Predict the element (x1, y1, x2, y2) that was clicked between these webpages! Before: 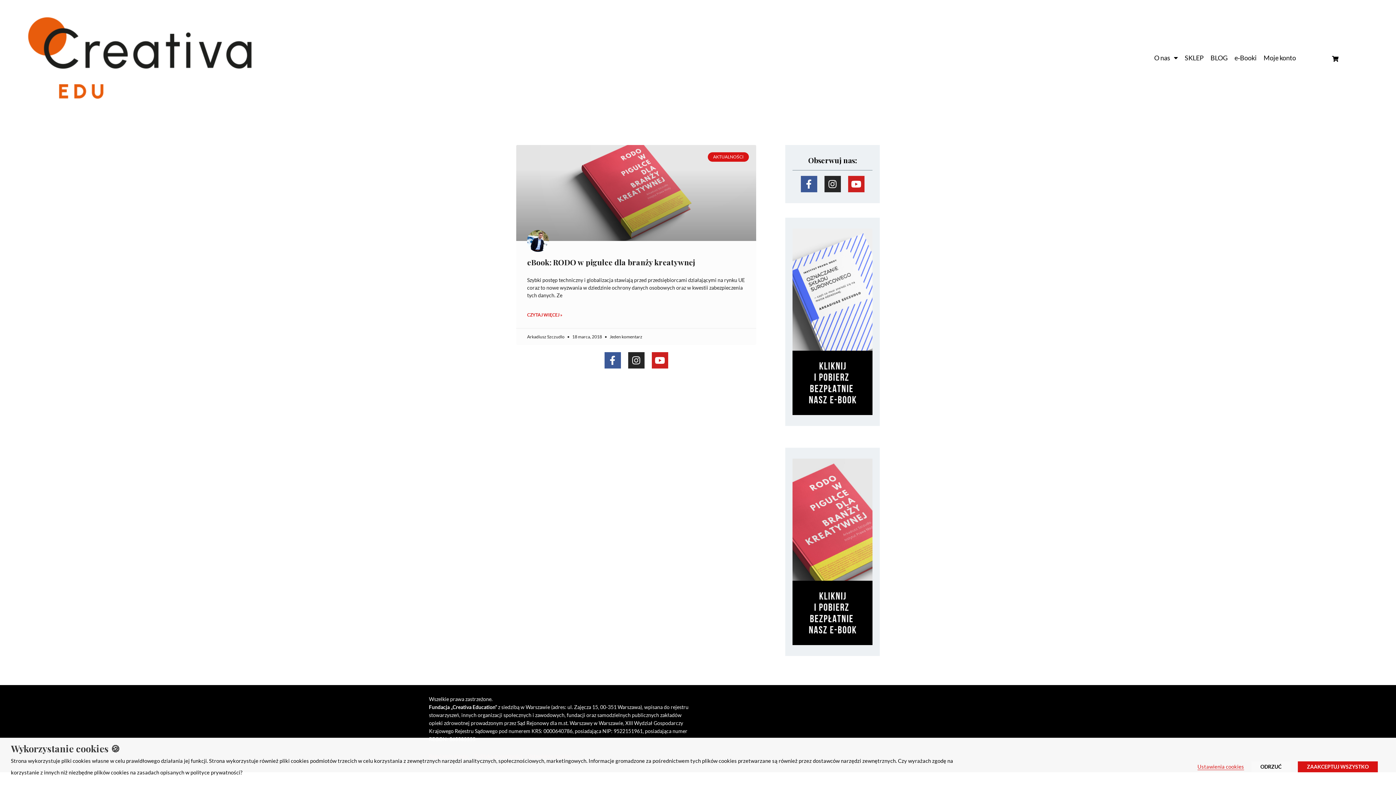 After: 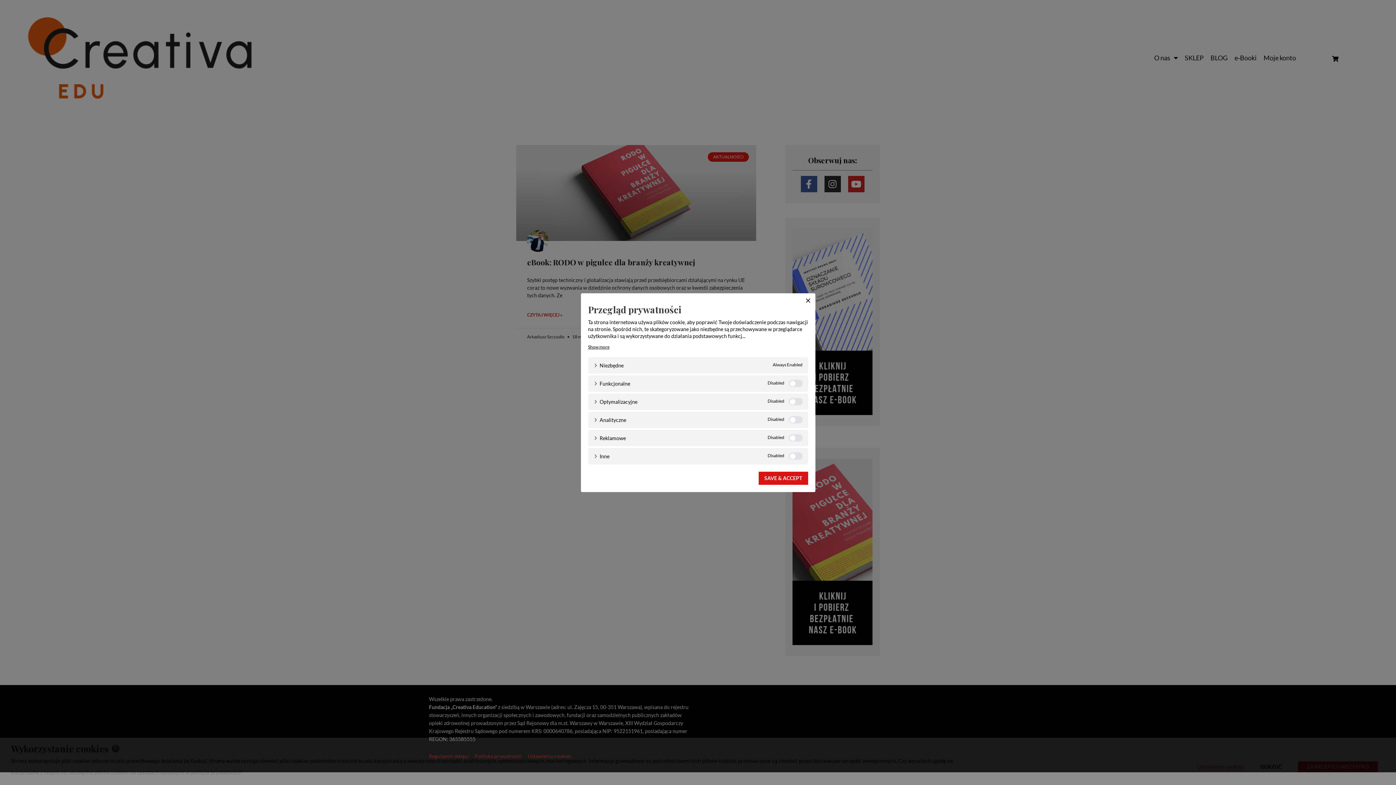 Action: bbox: (1197, 764, 1244, 770) label: Ustawienia cookies